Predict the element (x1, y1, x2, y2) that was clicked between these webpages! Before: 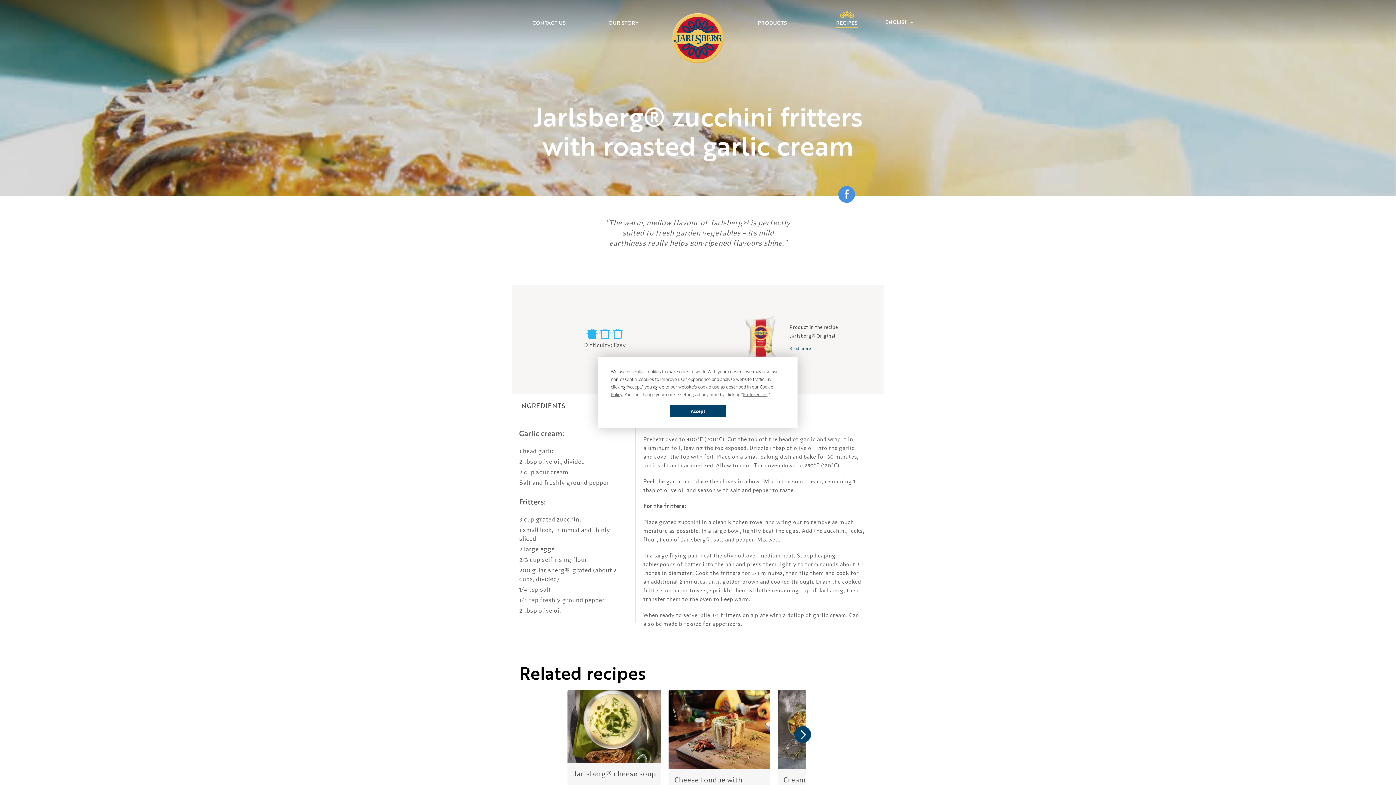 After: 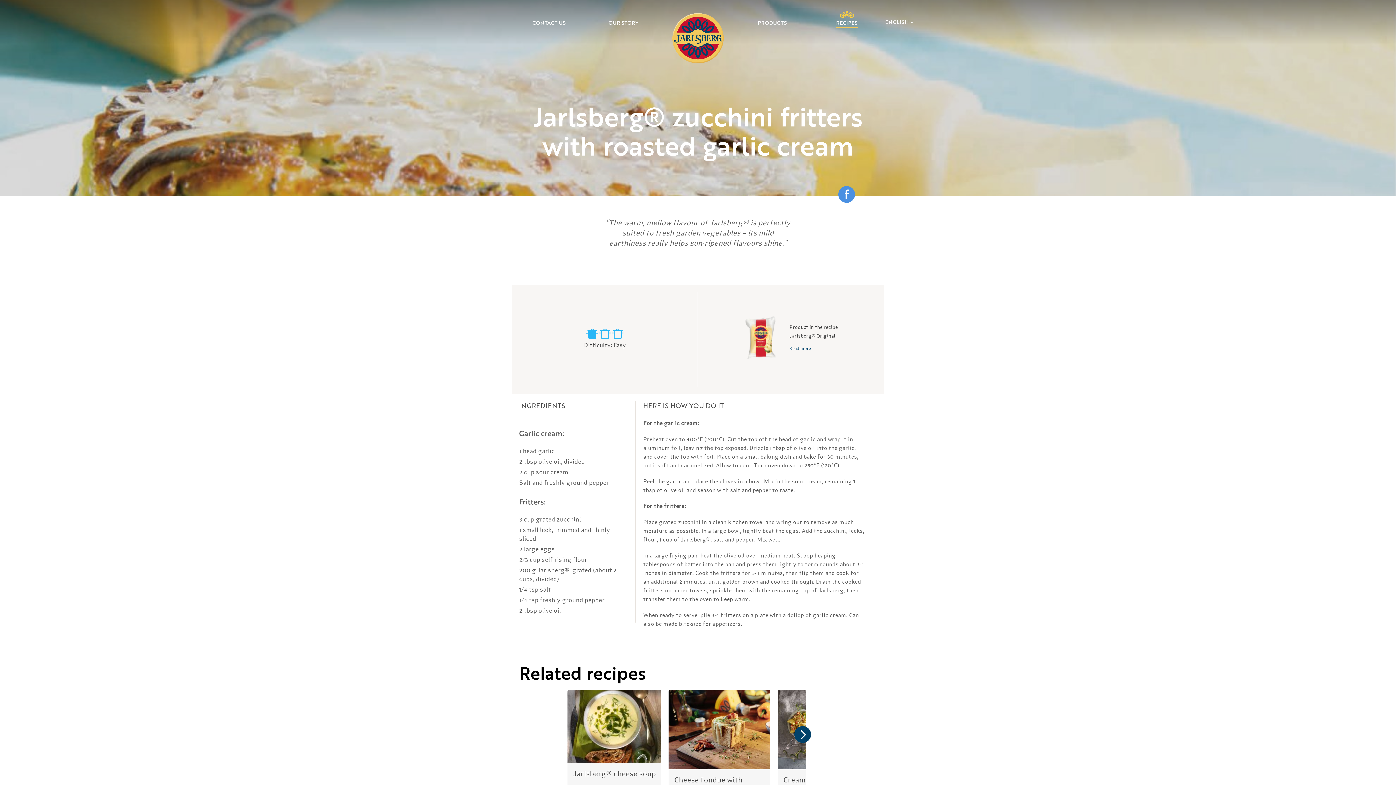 Action: label: Accept bbox: (670, 405, 726, 417)